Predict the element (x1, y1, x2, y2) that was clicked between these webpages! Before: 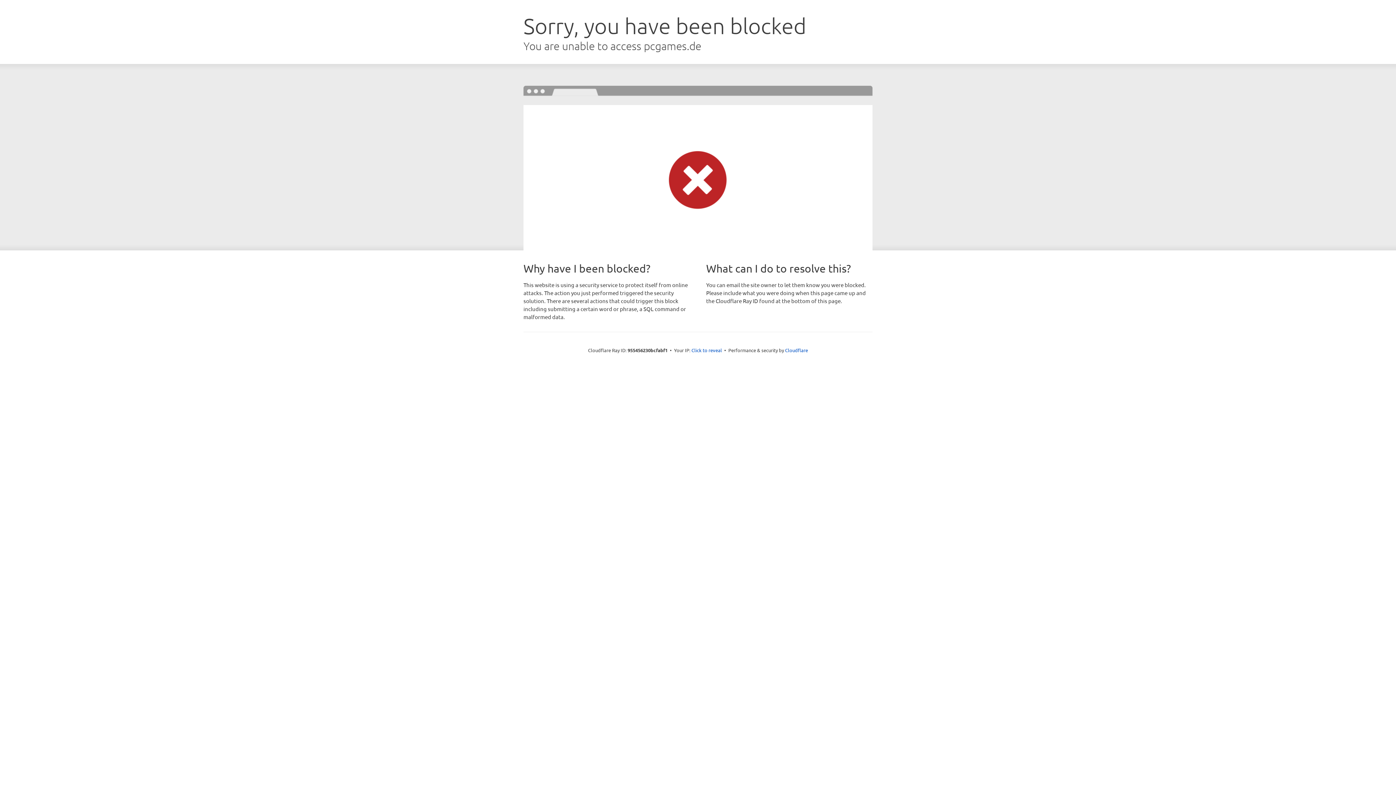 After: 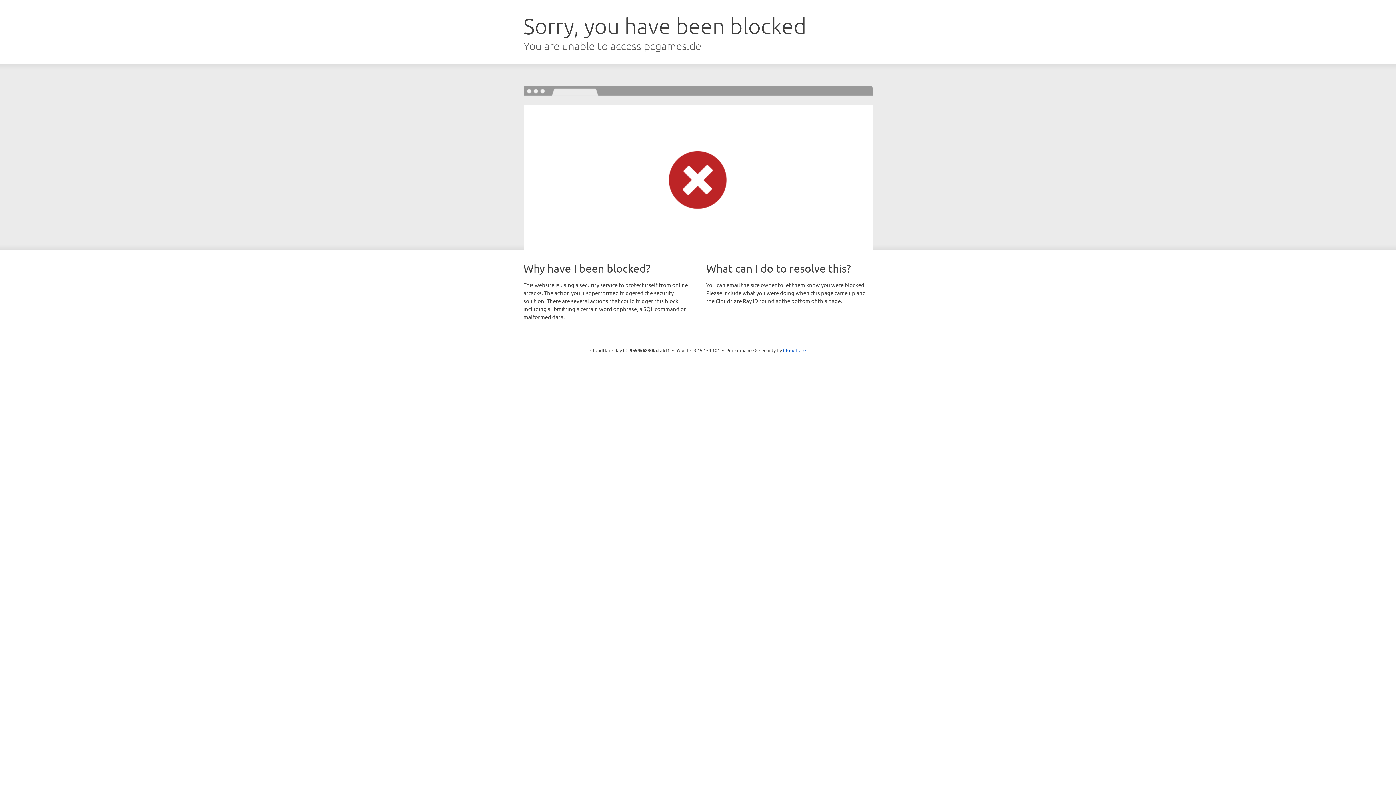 Action: label: Click to reveal bbox: (691, 346, 722, 353)